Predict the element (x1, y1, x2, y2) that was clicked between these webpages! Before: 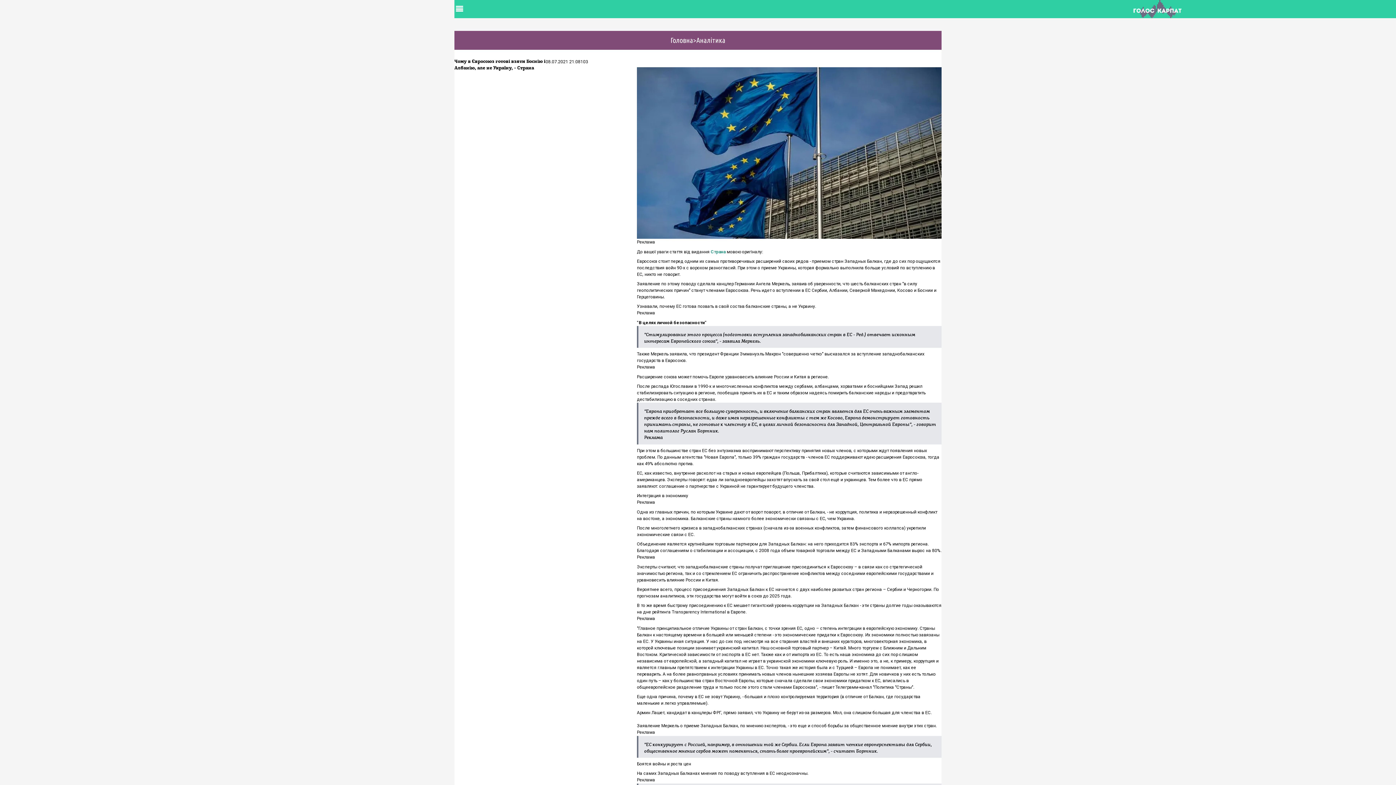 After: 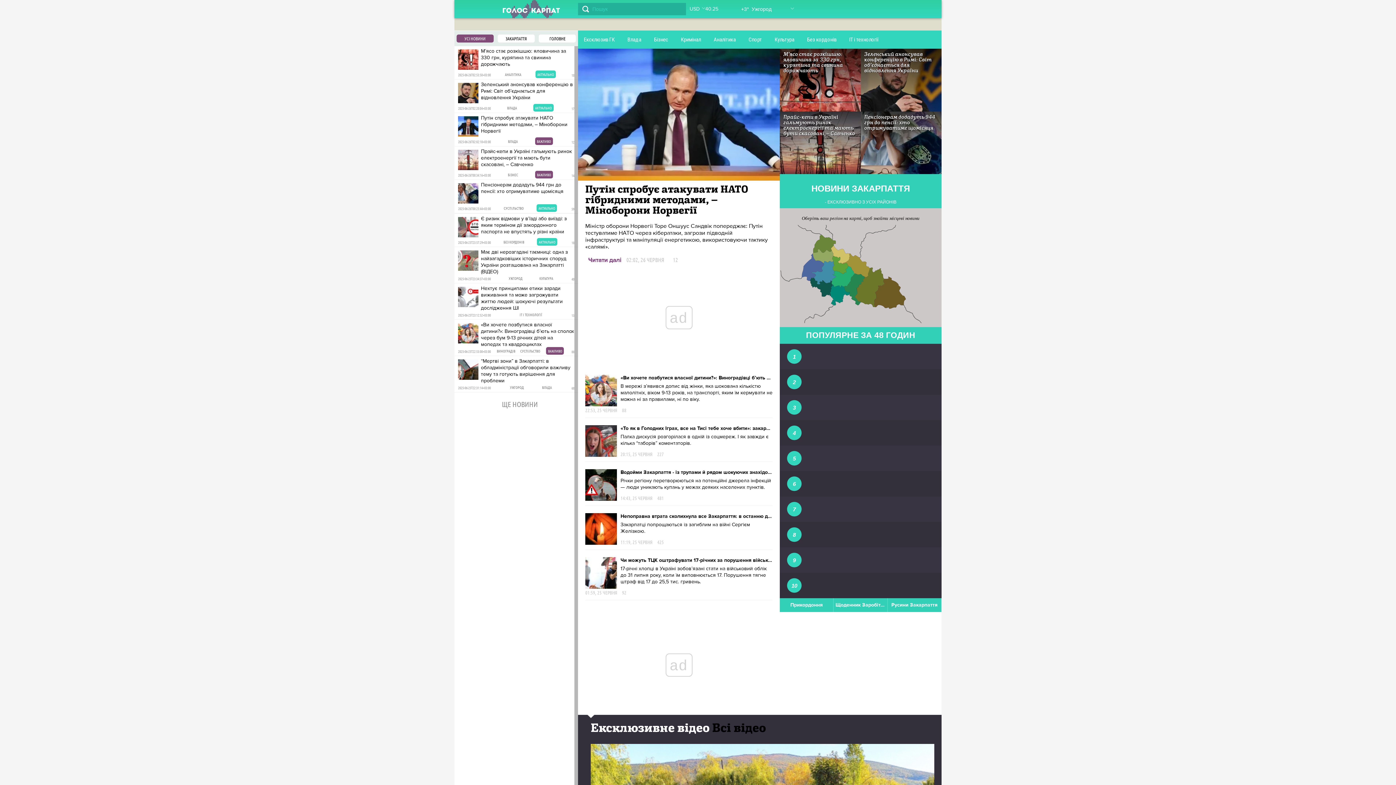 Action: bbox: (670, 36, 693, 44) label: Головна